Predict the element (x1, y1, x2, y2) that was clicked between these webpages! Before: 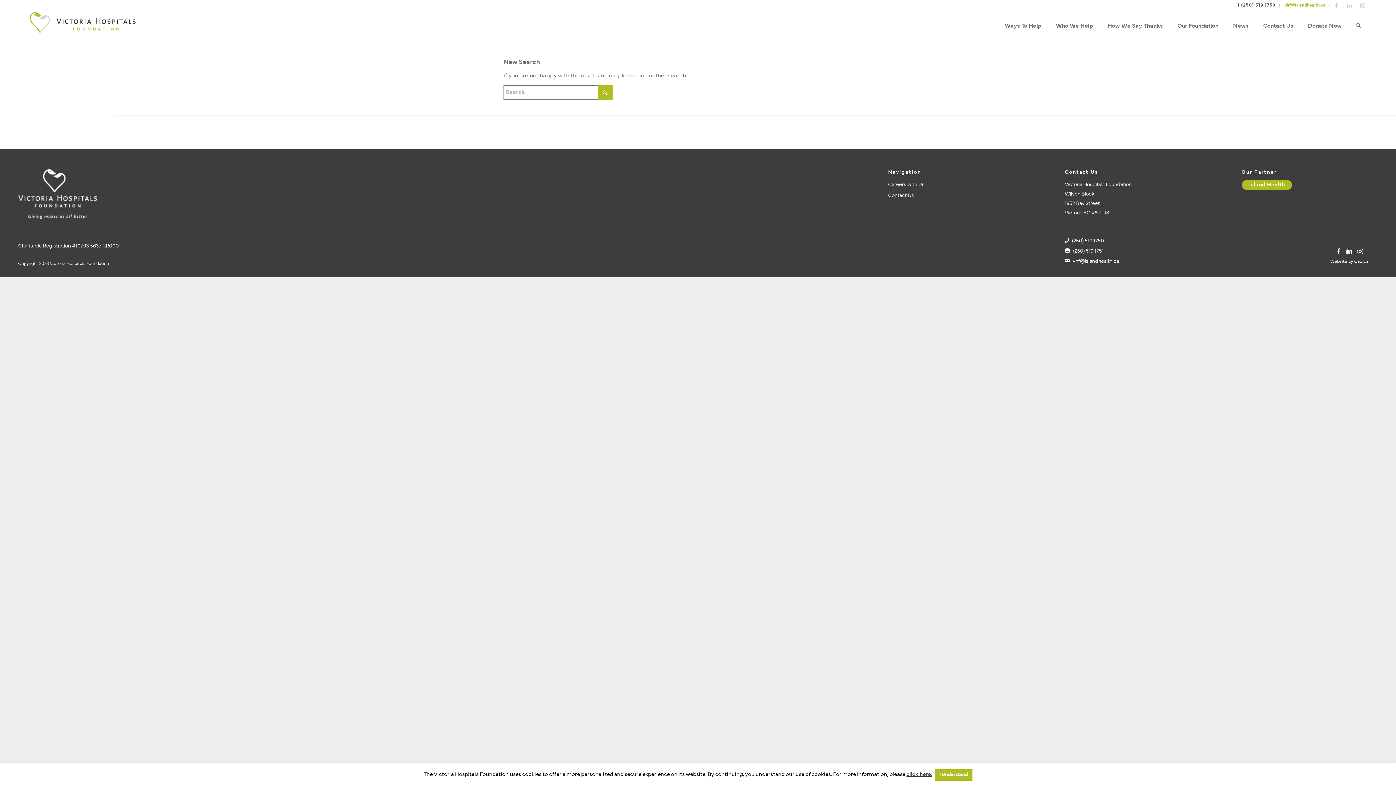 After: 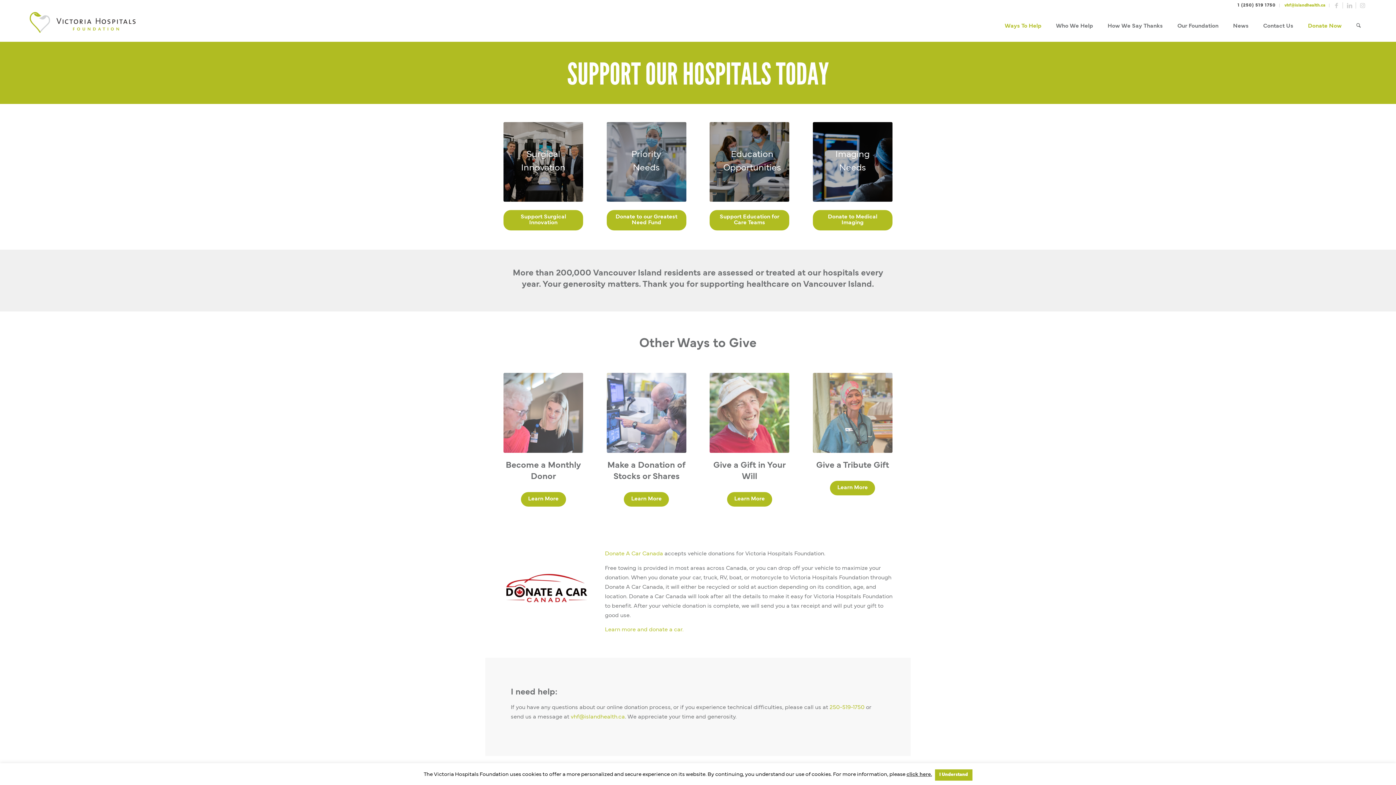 Action: label: Donate Now bbox: (1300, 10, 1349, 41)